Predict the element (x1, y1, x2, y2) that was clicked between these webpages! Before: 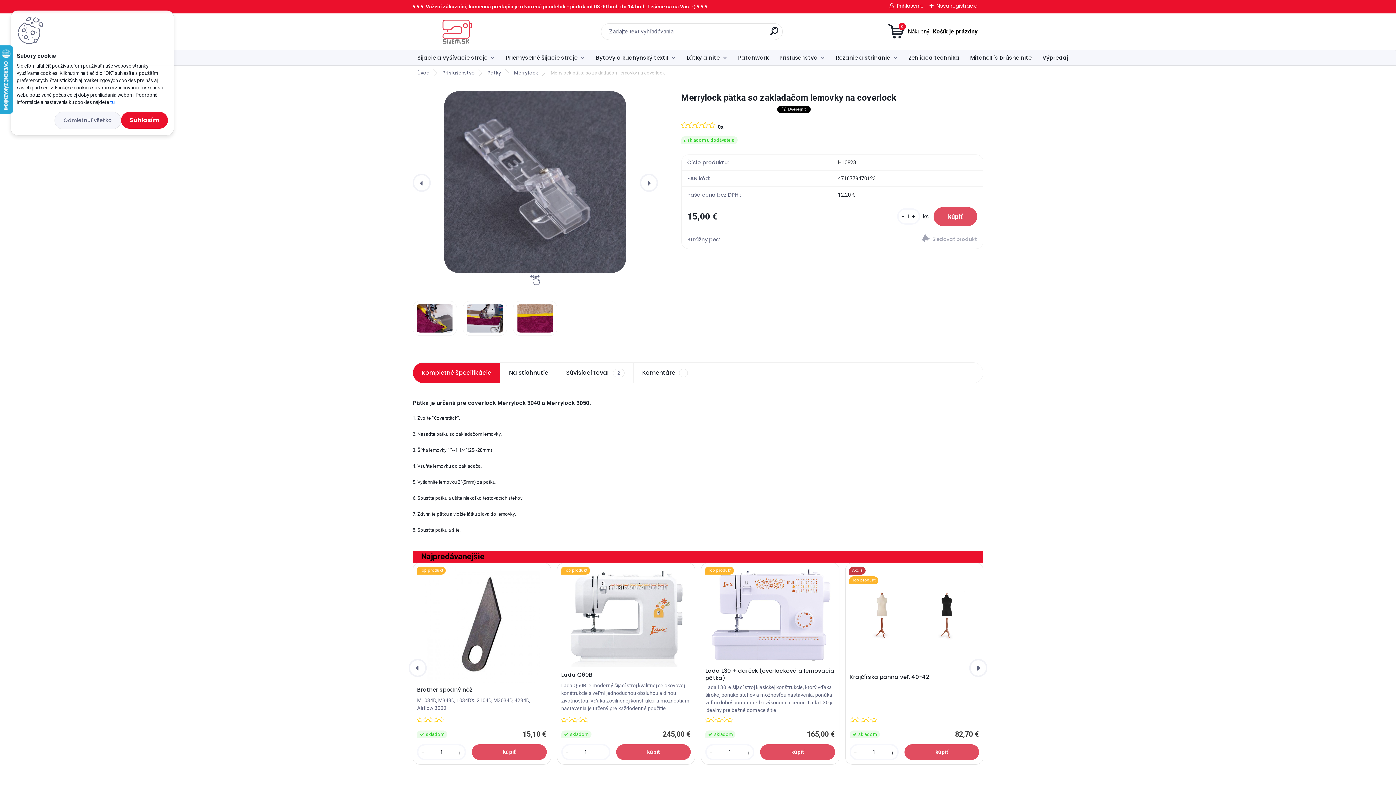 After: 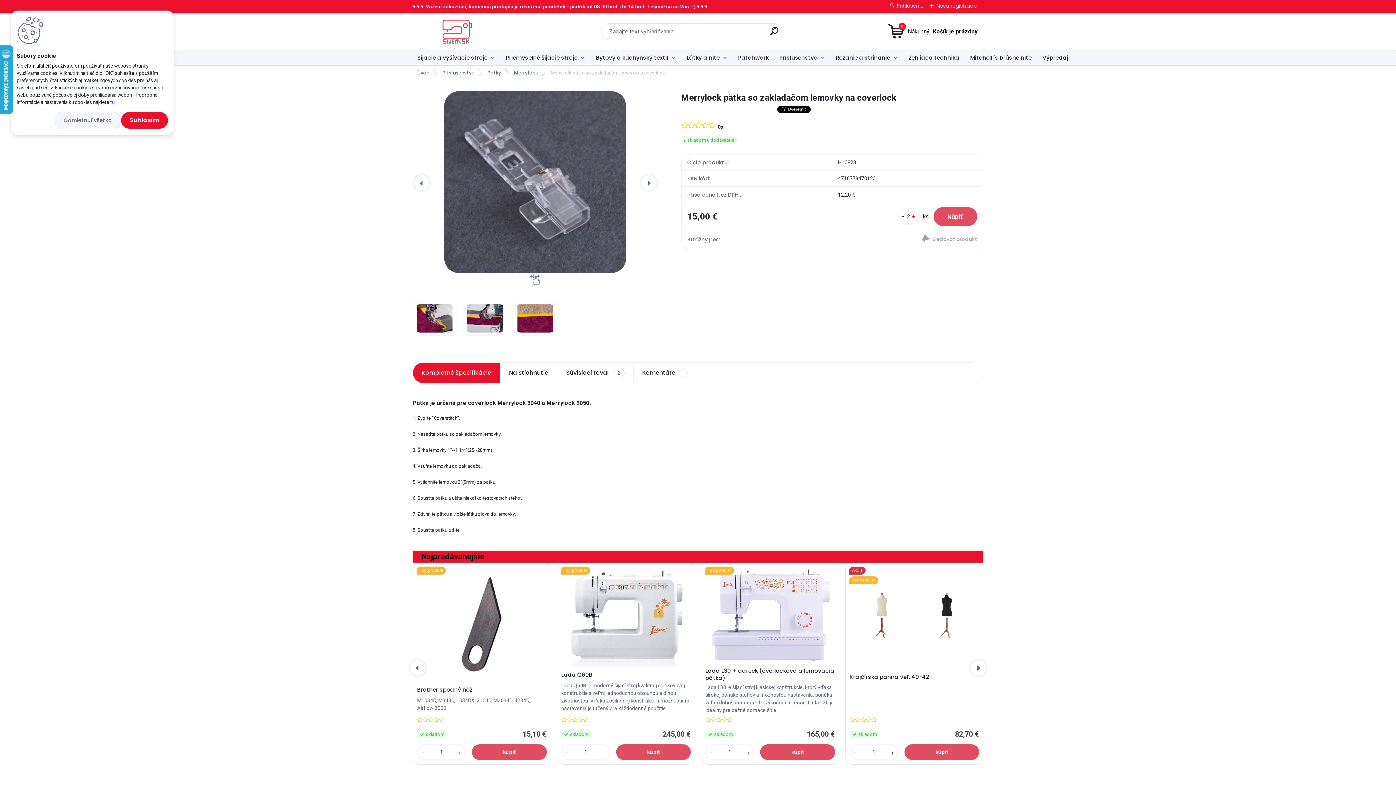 Action: bbox: (909, 212, 919, 221) label: +